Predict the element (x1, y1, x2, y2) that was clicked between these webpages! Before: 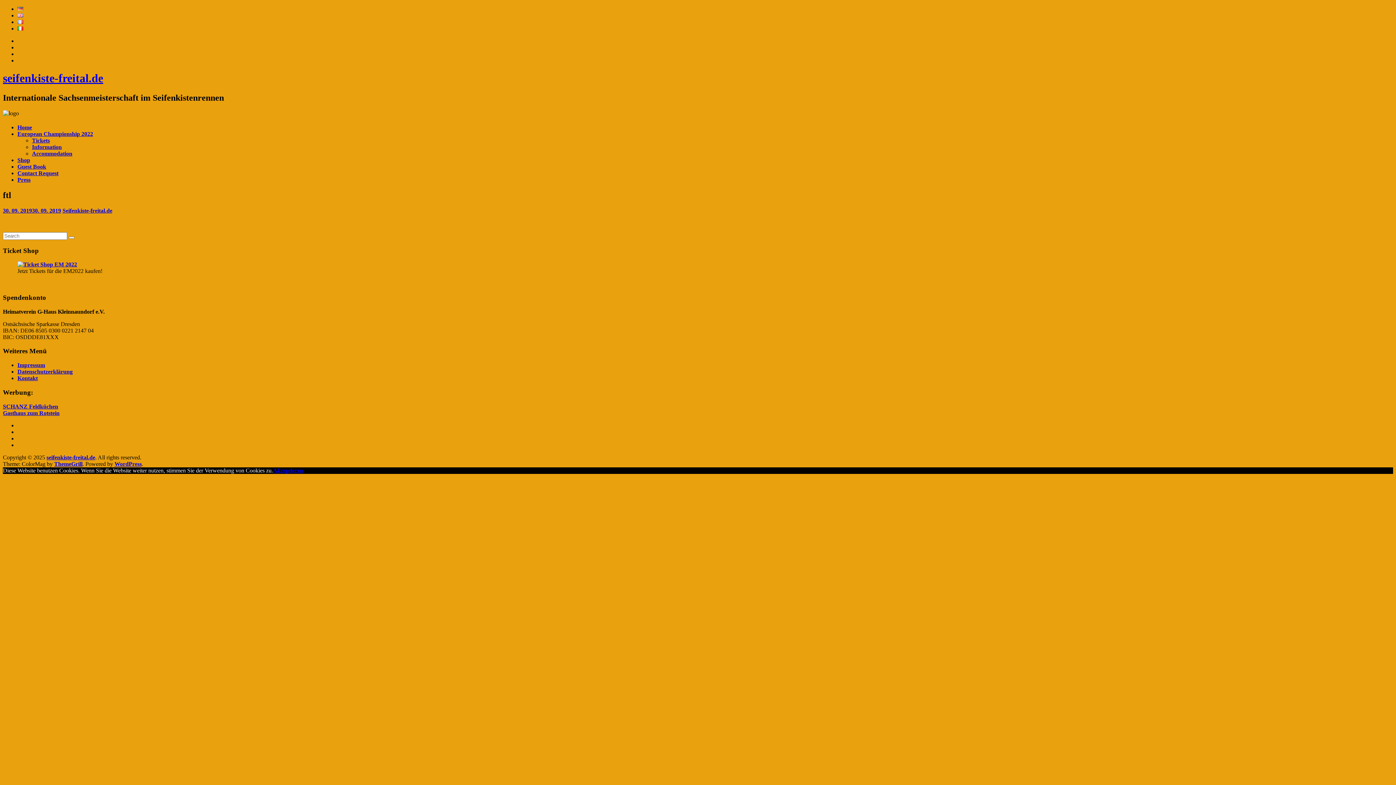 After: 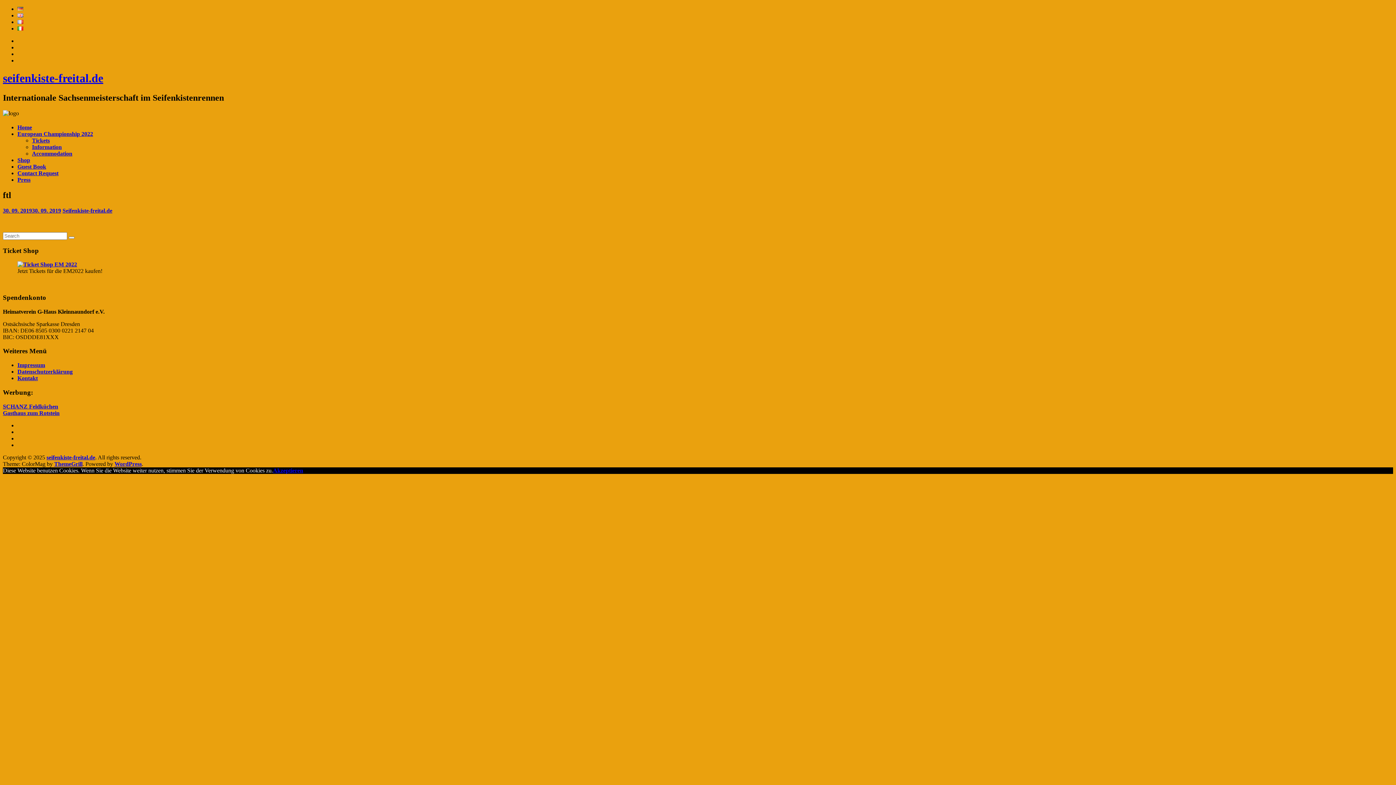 Action: bbox: (2, 403, 58, 409) label: SCHANZ Feldküchen